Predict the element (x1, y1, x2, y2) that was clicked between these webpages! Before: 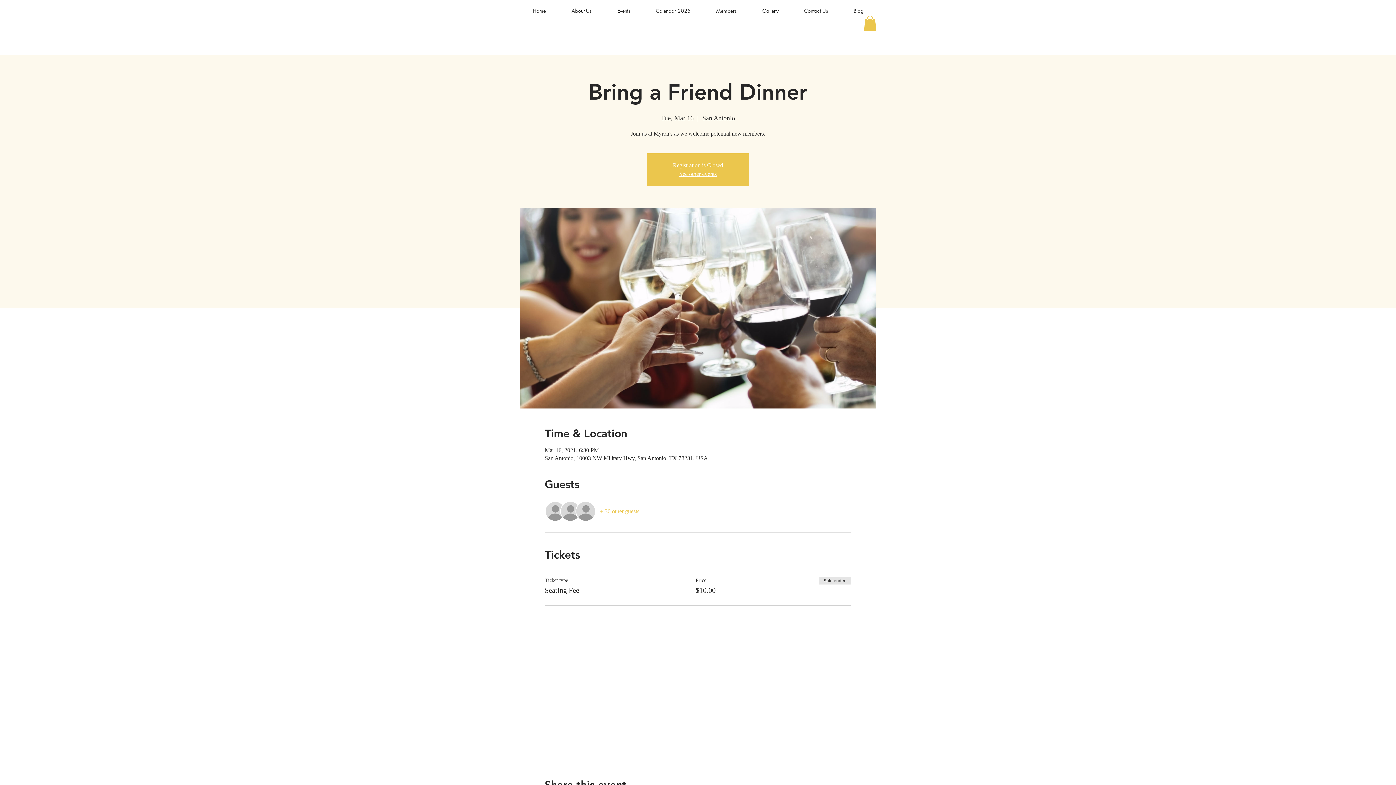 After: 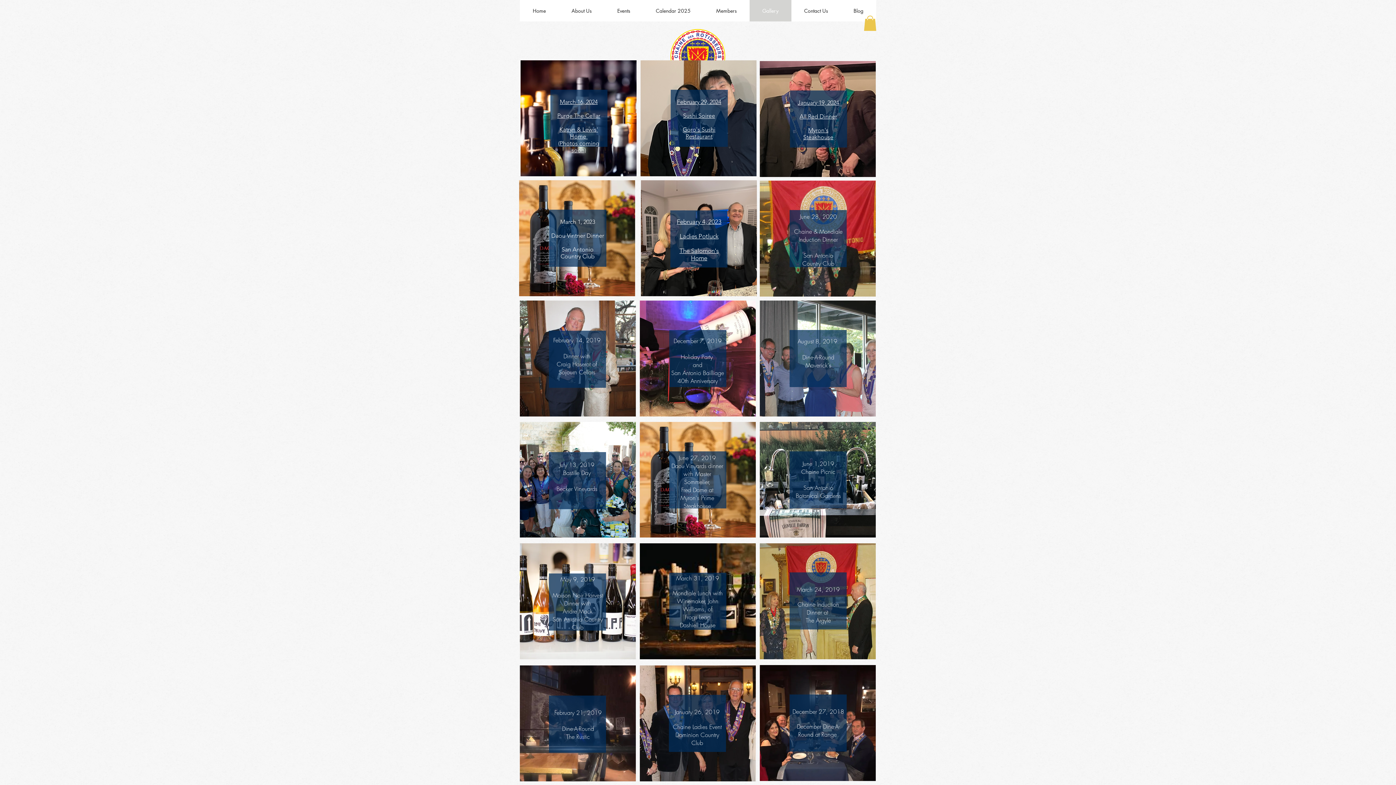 Action: bbox: (749, 0, 791, 21) label: Gallery